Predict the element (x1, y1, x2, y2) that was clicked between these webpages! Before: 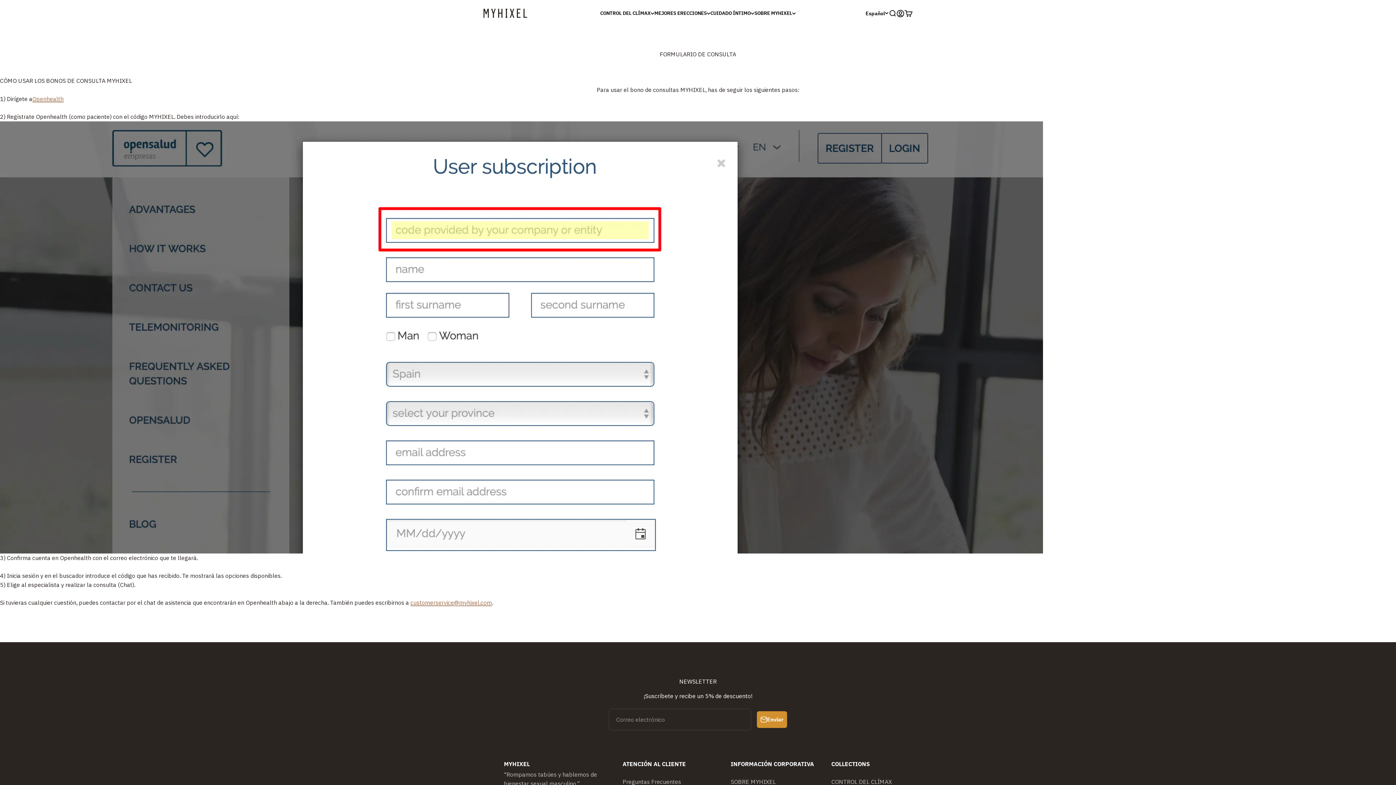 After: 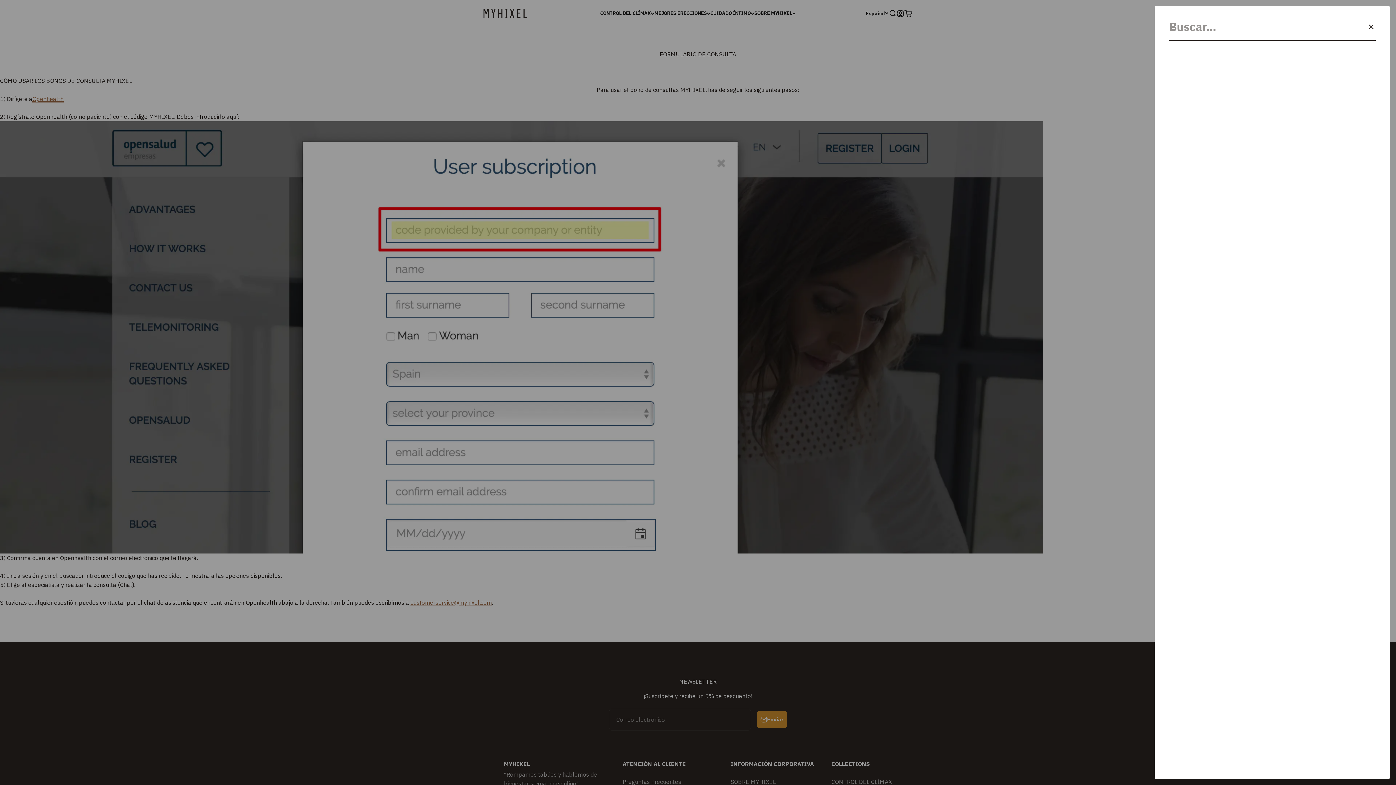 Action: label: Abrir búsqueda bbox: (888, 9, 896, 17)